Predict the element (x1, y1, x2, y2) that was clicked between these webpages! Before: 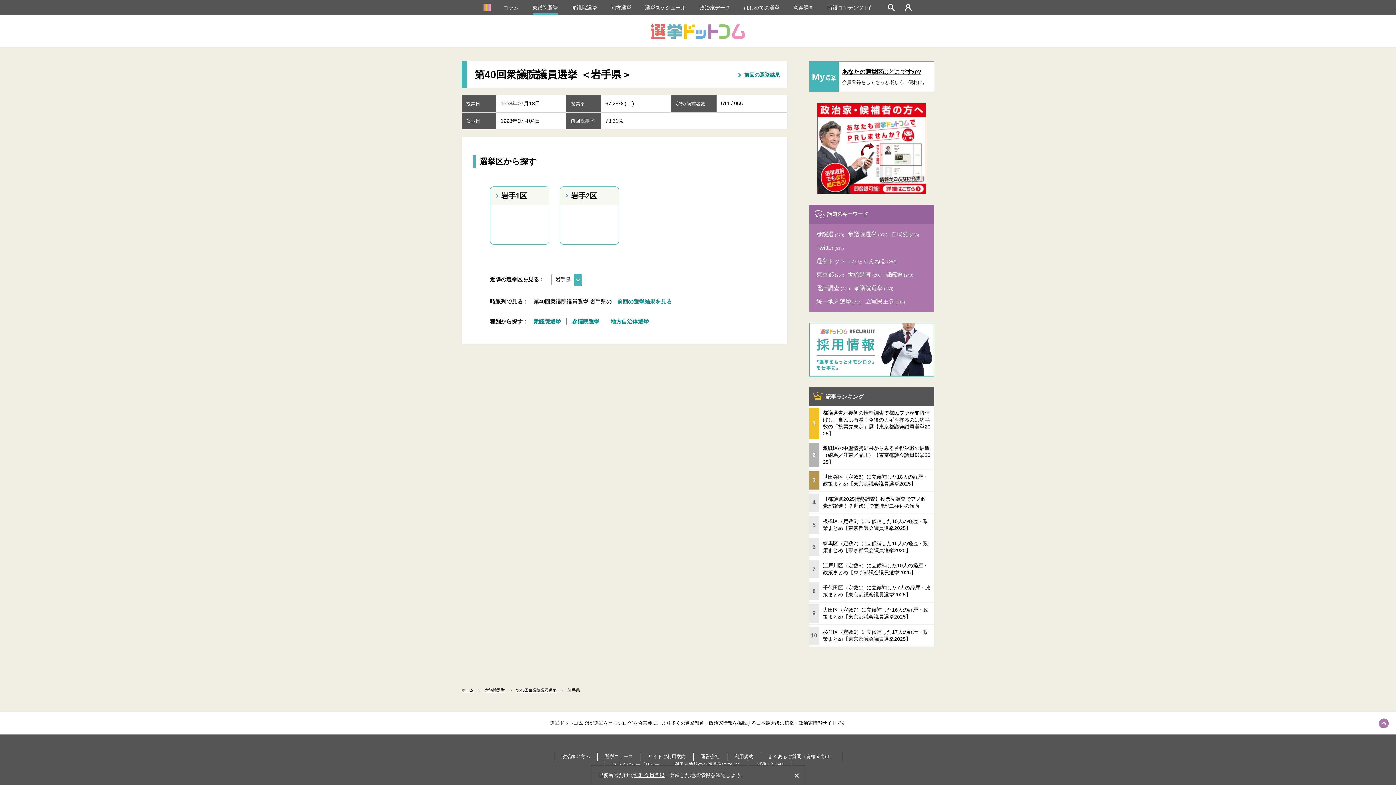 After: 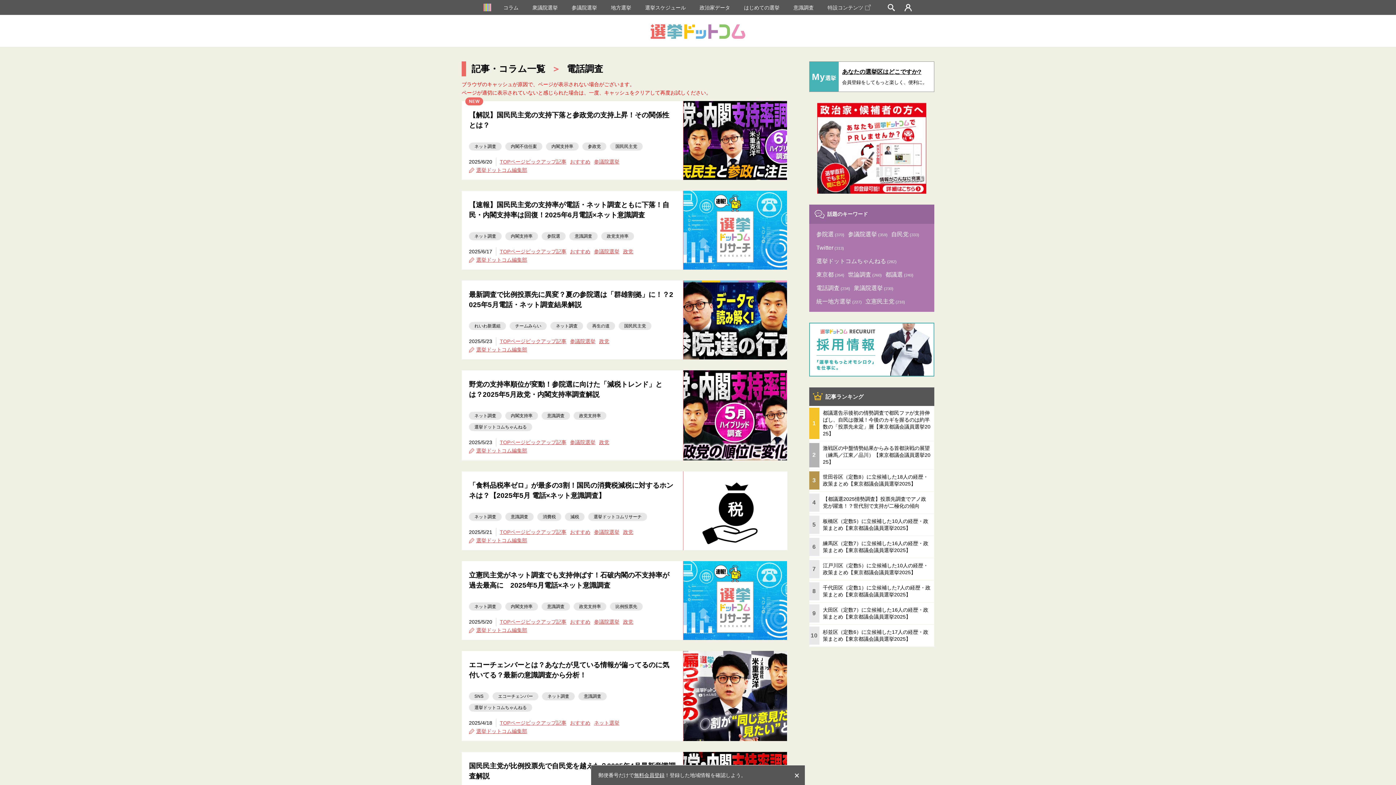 Action: label: 電話調査(234) bbox: (816, 281, 852, 295)